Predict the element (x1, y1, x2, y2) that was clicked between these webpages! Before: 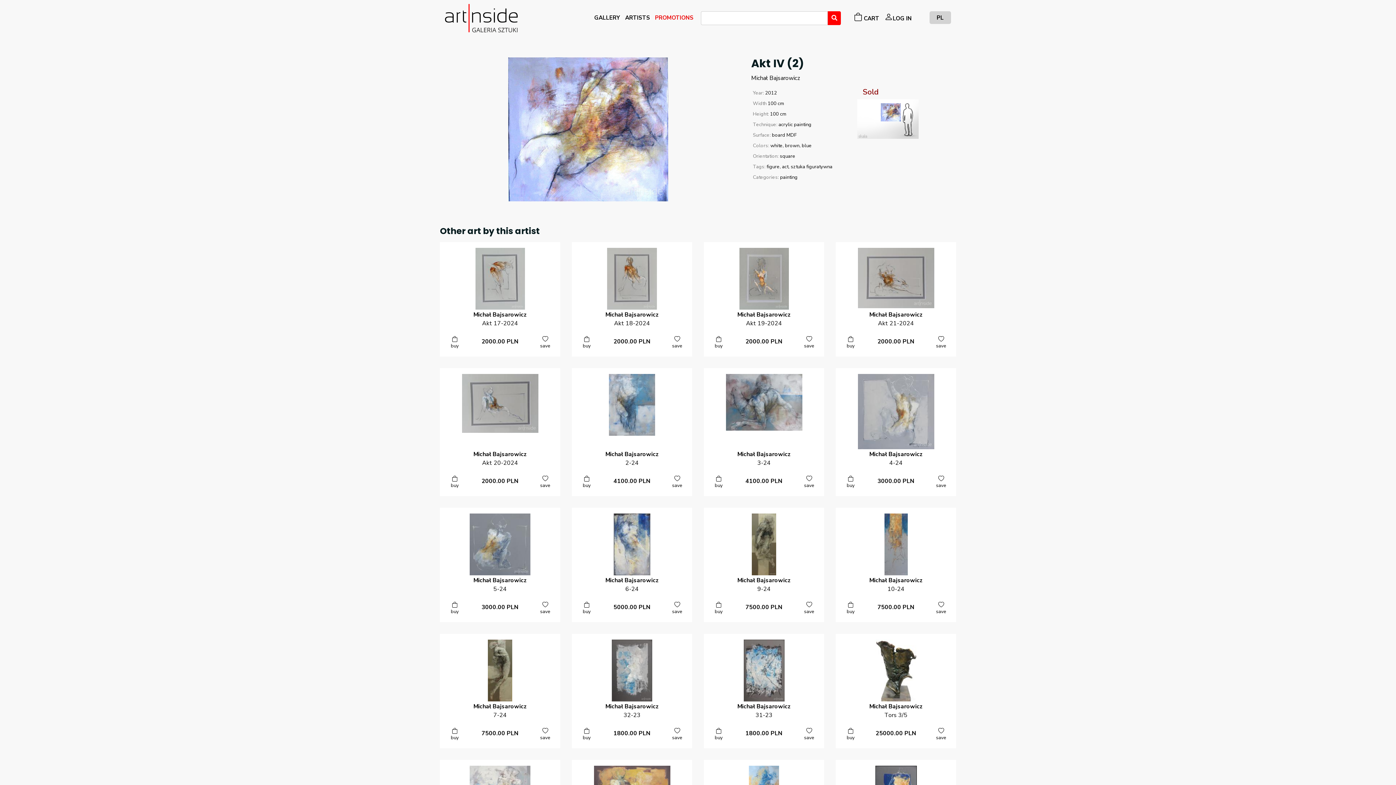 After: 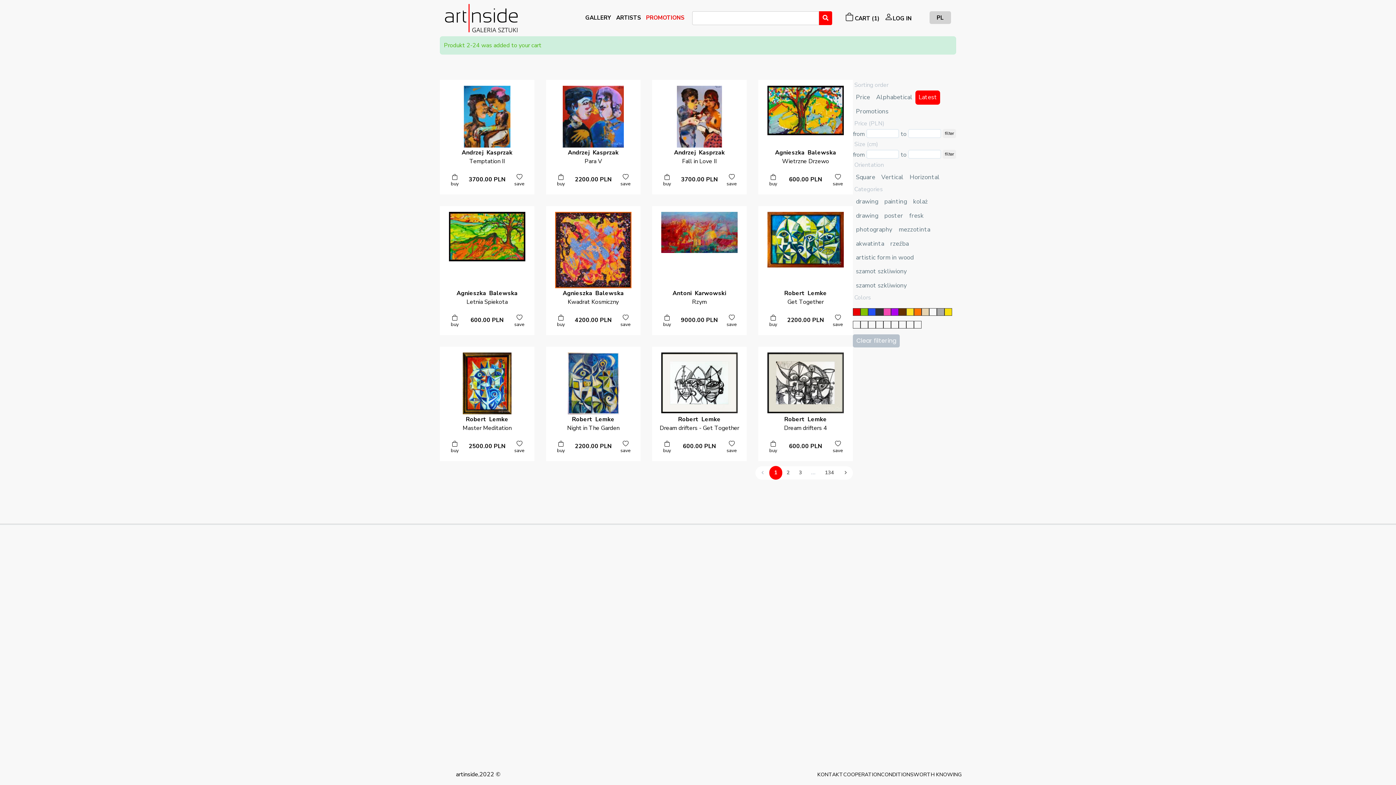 Action: label: buy bbox: (580, 475, 593, 490)